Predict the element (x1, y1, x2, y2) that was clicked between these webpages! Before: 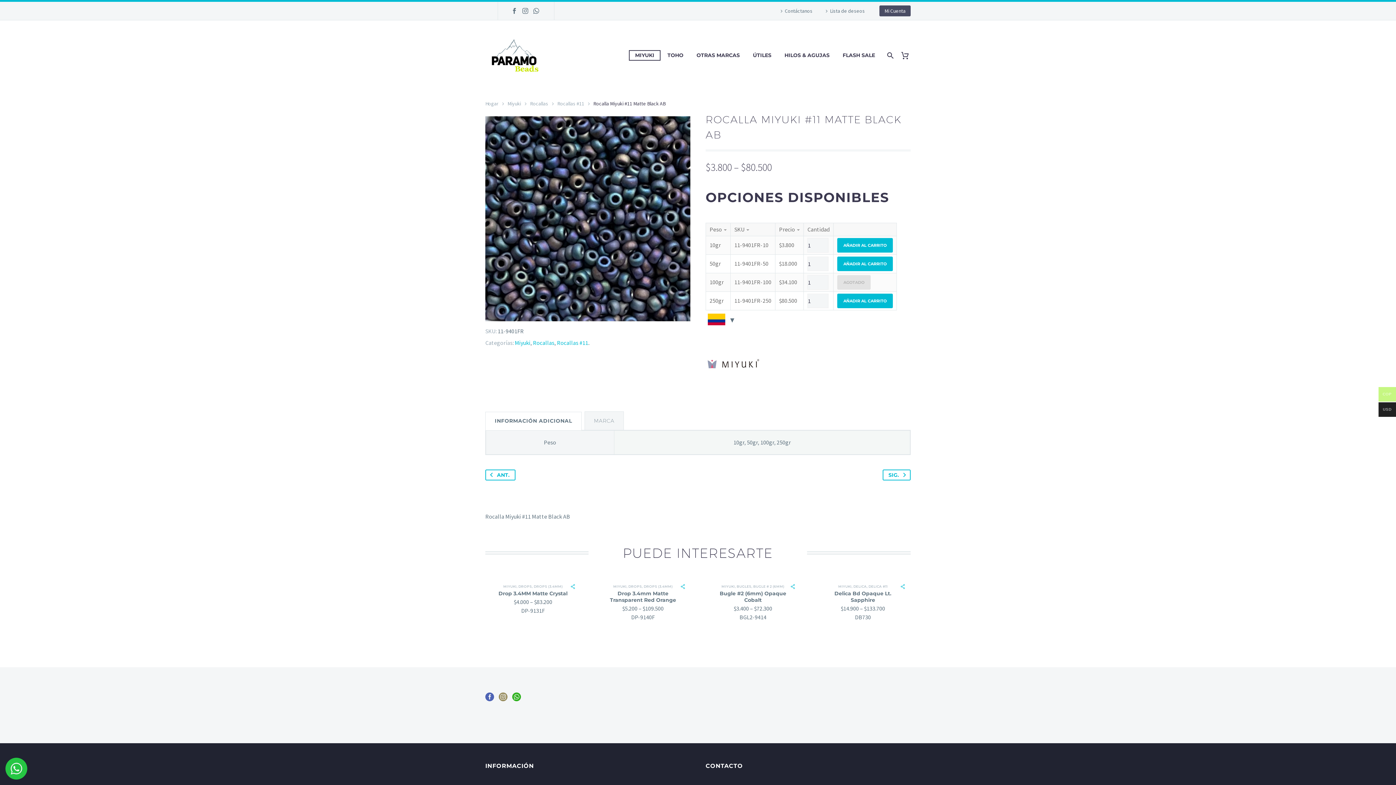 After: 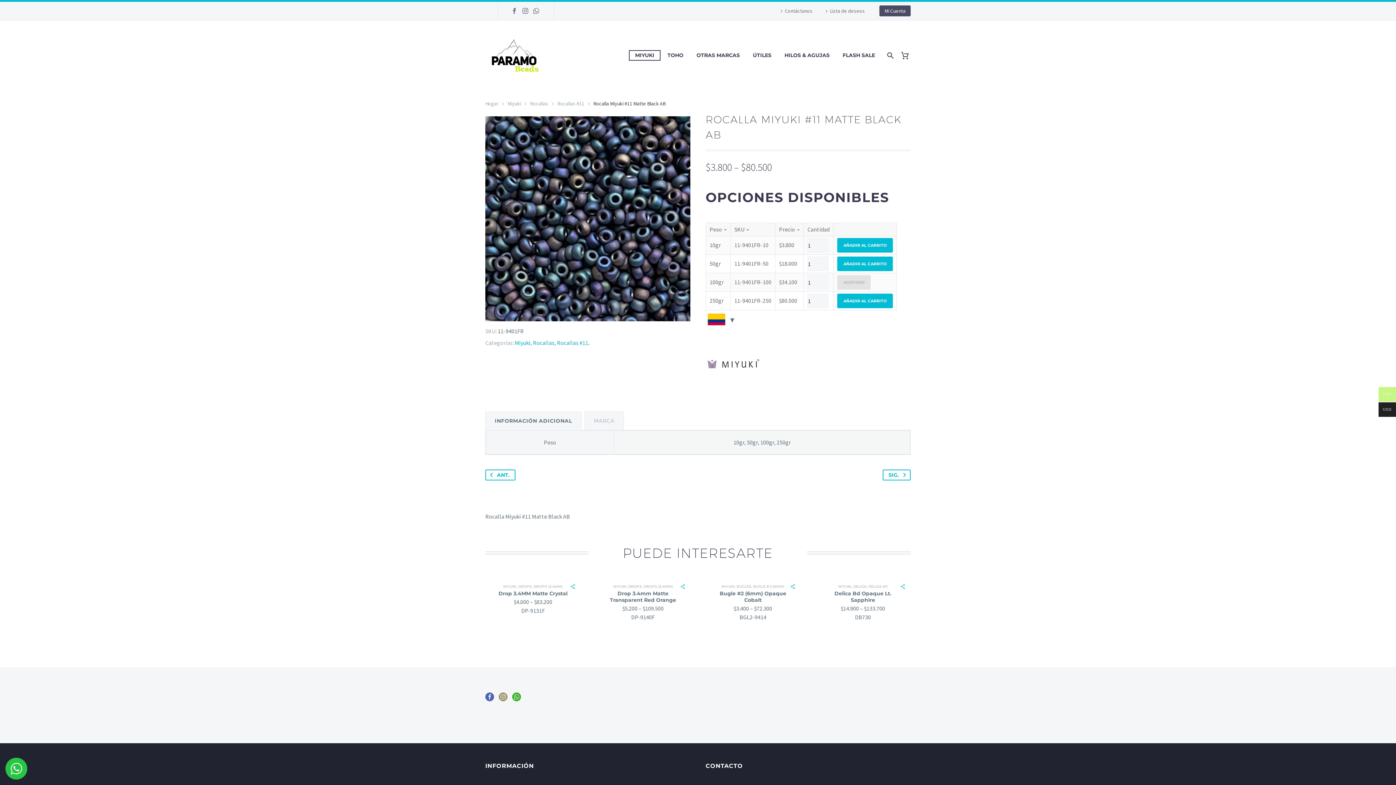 Action: bbox: (485, 411, 581, 430) label: INFORMACIÓN ADICIONAL